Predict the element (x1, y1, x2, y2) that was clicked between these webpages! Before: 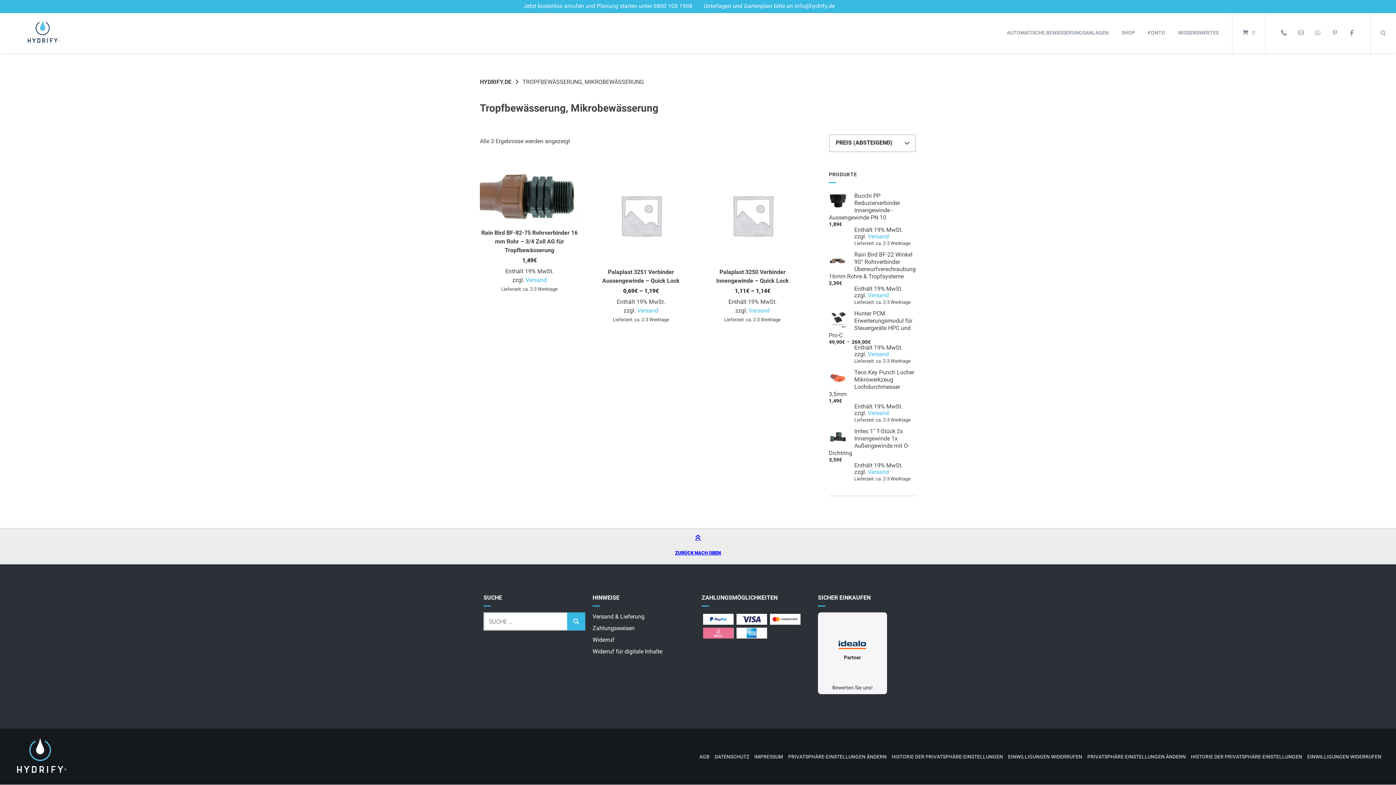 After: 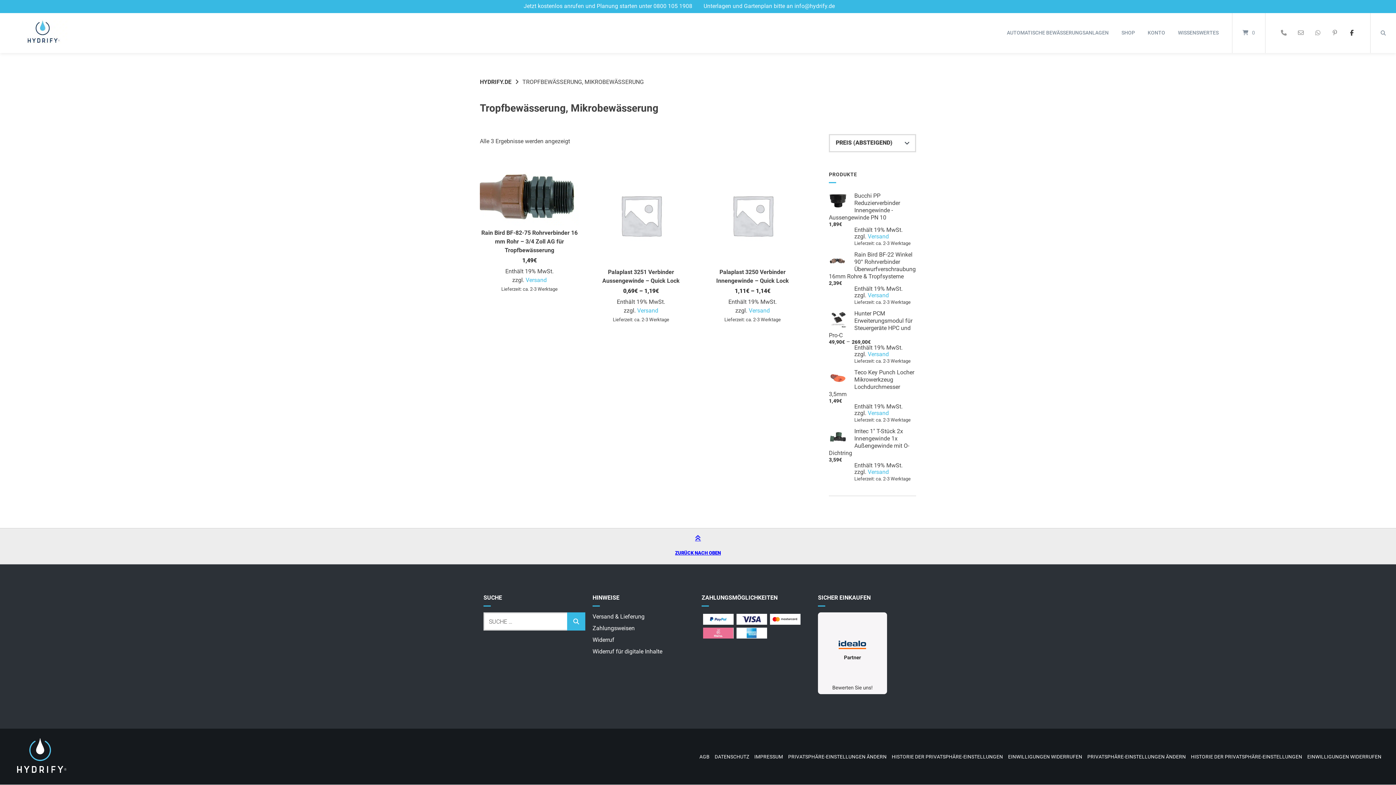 Action: bbox: (1345, 28, 1358, 37)